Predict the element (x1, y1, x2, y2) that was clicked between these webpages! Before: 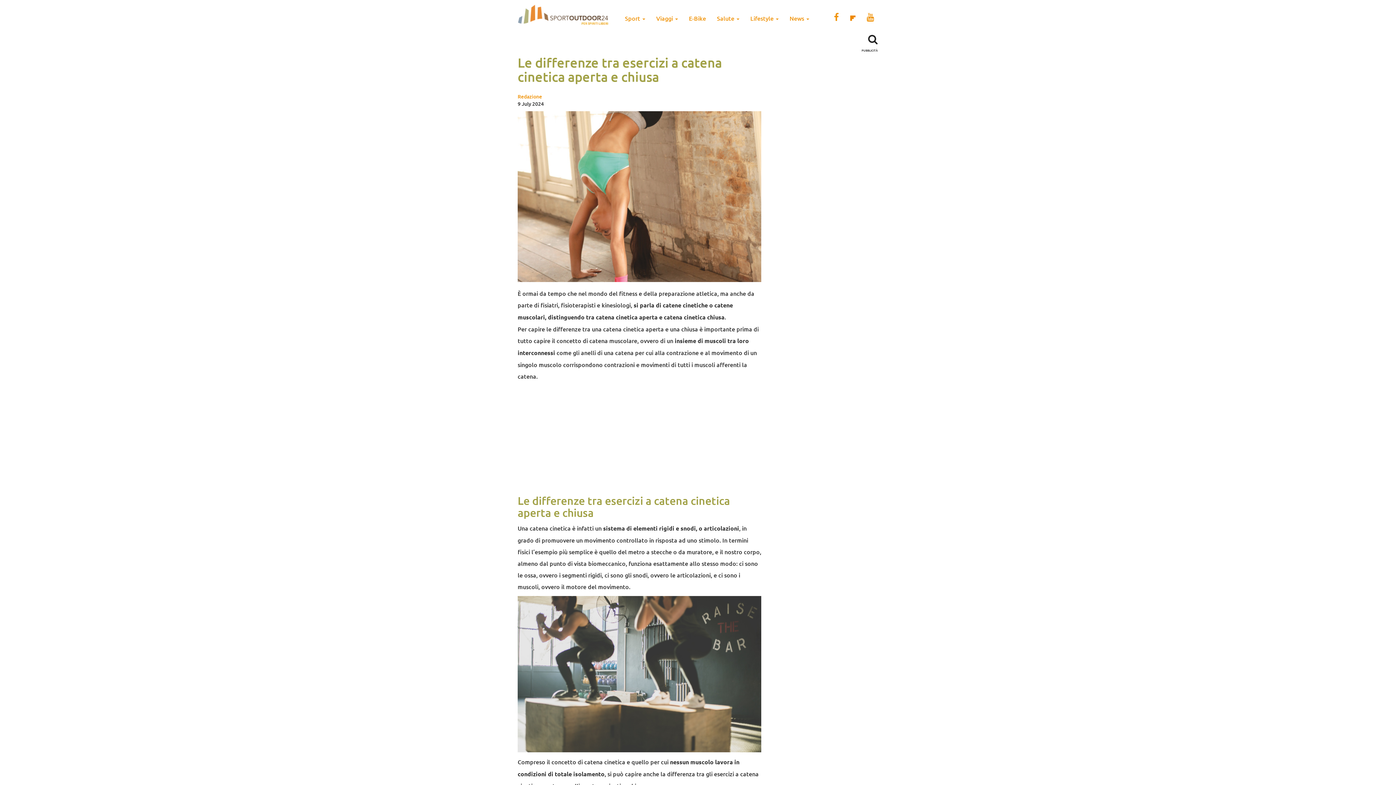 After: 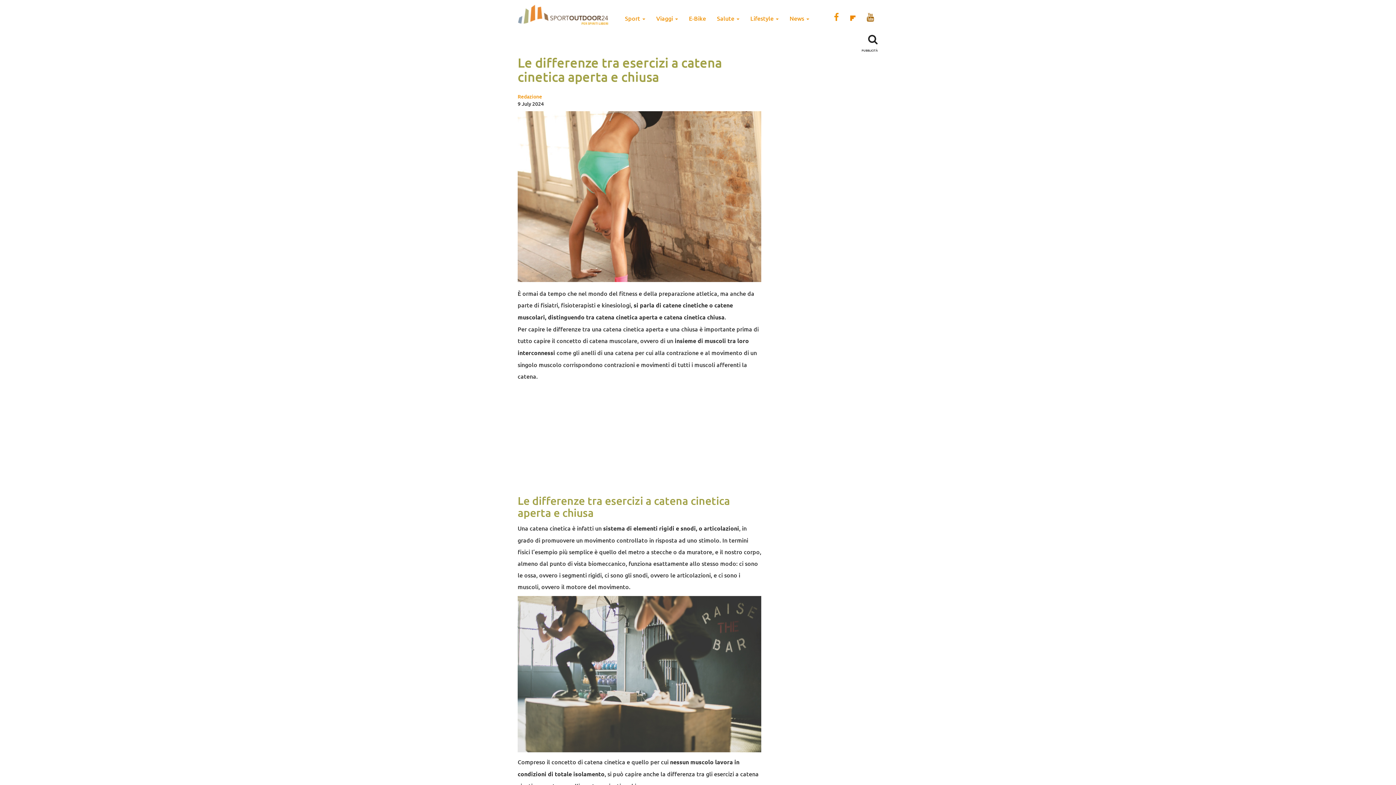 Action: bbox: (866, 11, 874, 22)